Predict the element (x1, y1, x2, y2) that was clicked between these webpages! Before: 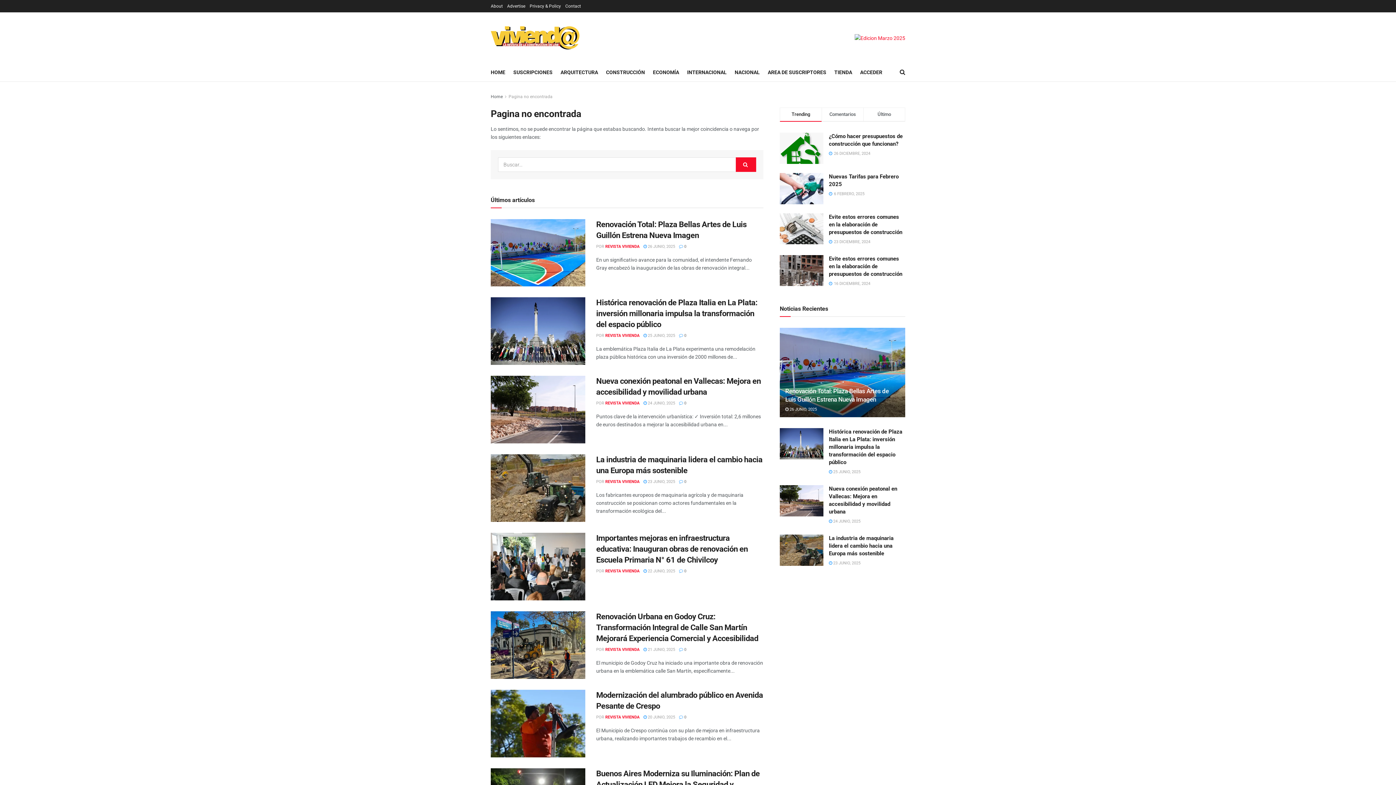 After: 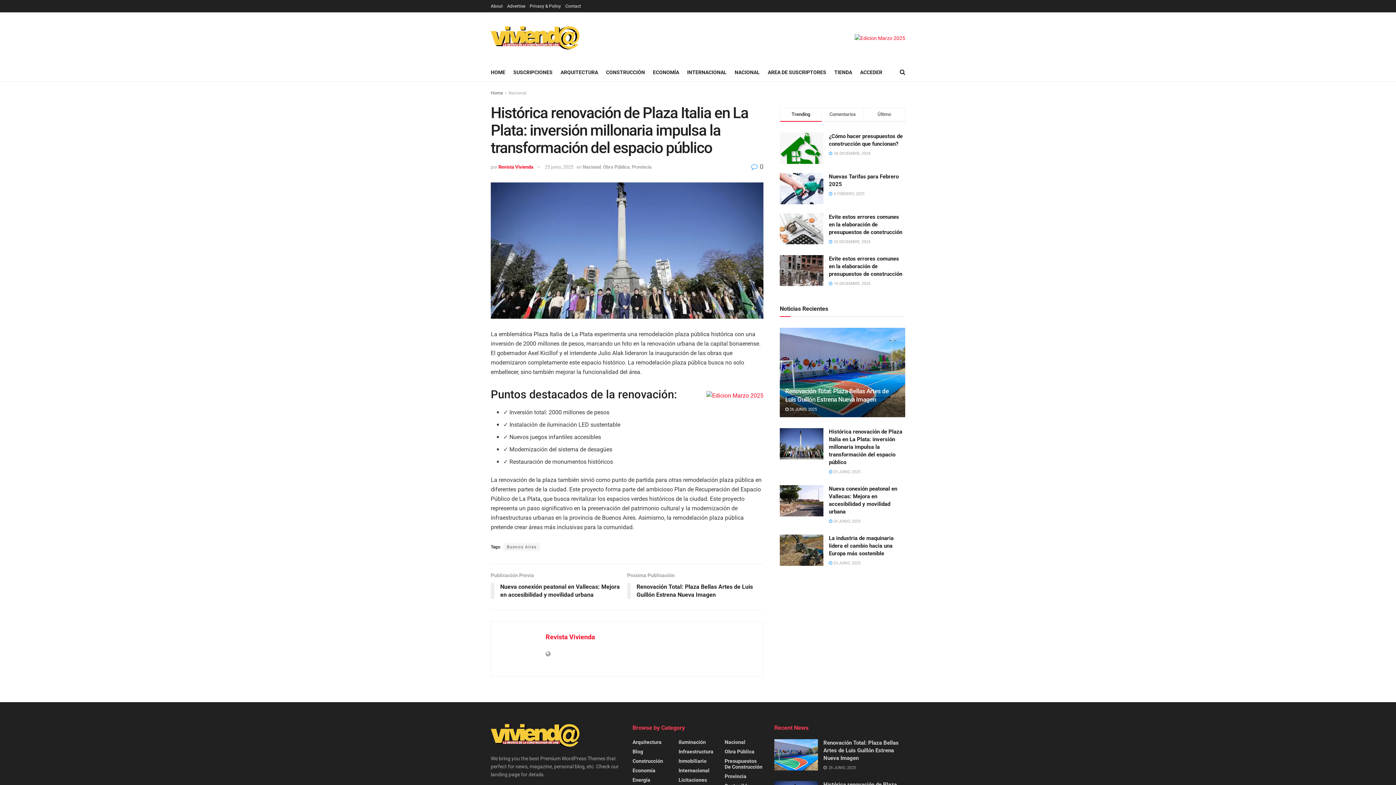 Action: label: Read article: Histórica renovación de Plaza Italia en La Plata: inversión millonaria impulsa la transformación del espacio público bbox: (780, 428, 823, 459)